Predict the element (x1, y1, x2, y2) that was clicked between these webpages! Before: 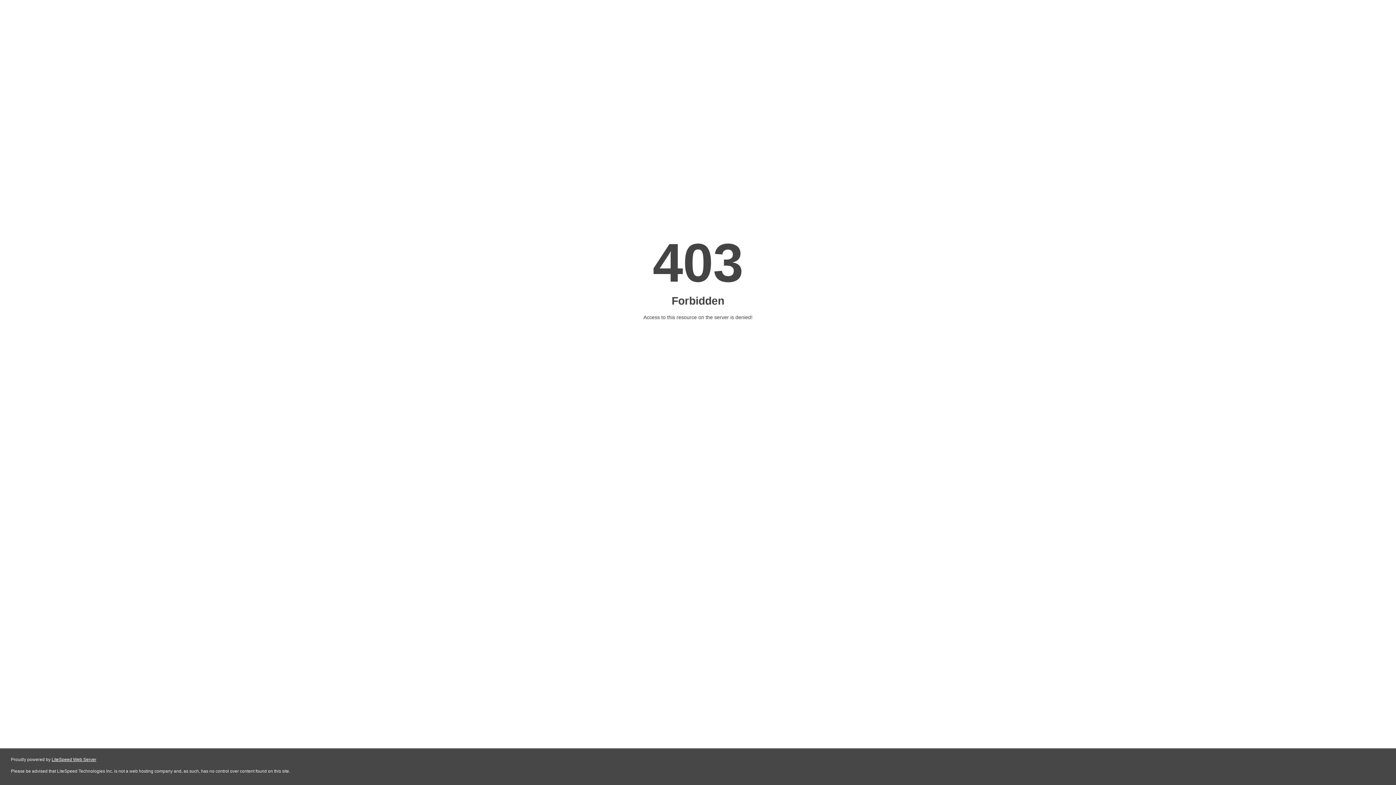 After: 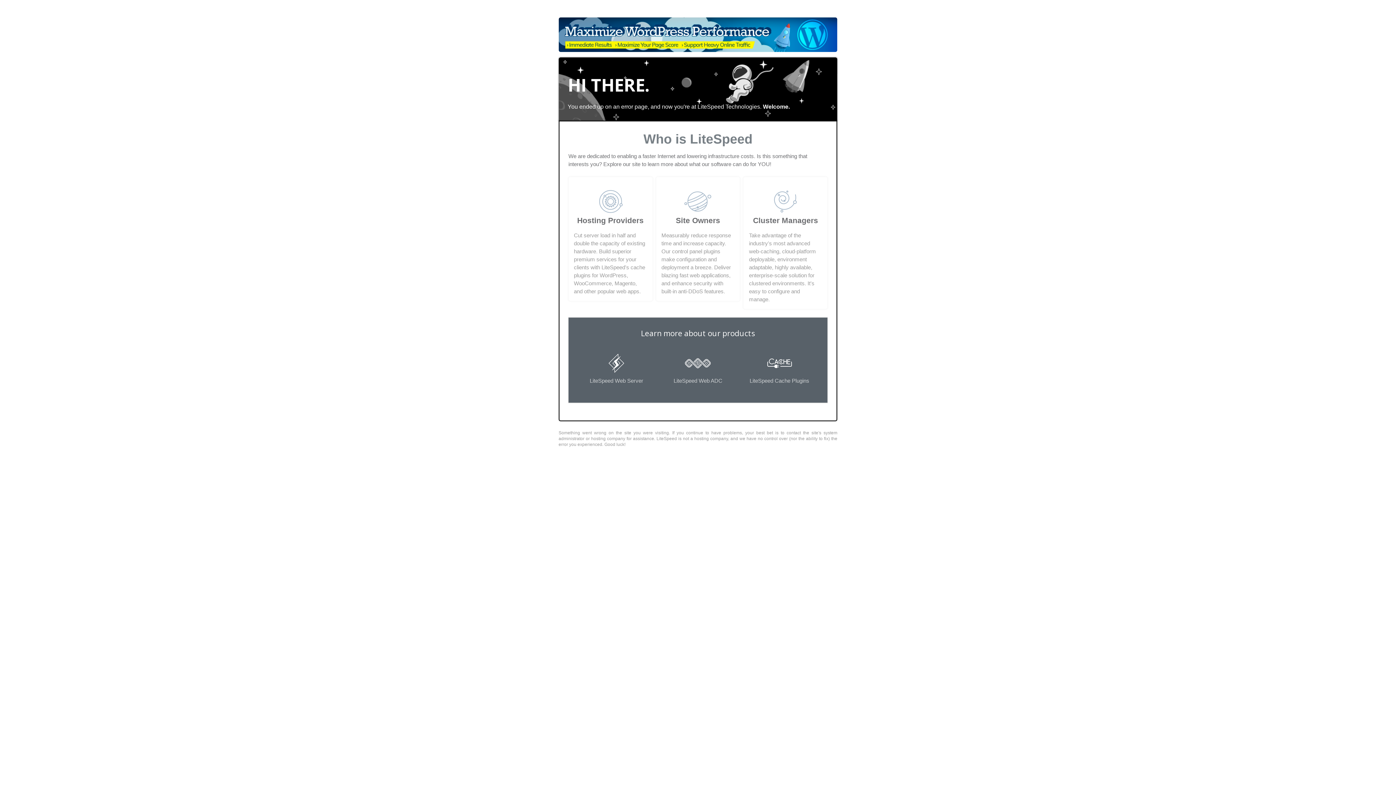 Action: bbox: (51, 757, 96, 762) label: LiteSpeed Web Server